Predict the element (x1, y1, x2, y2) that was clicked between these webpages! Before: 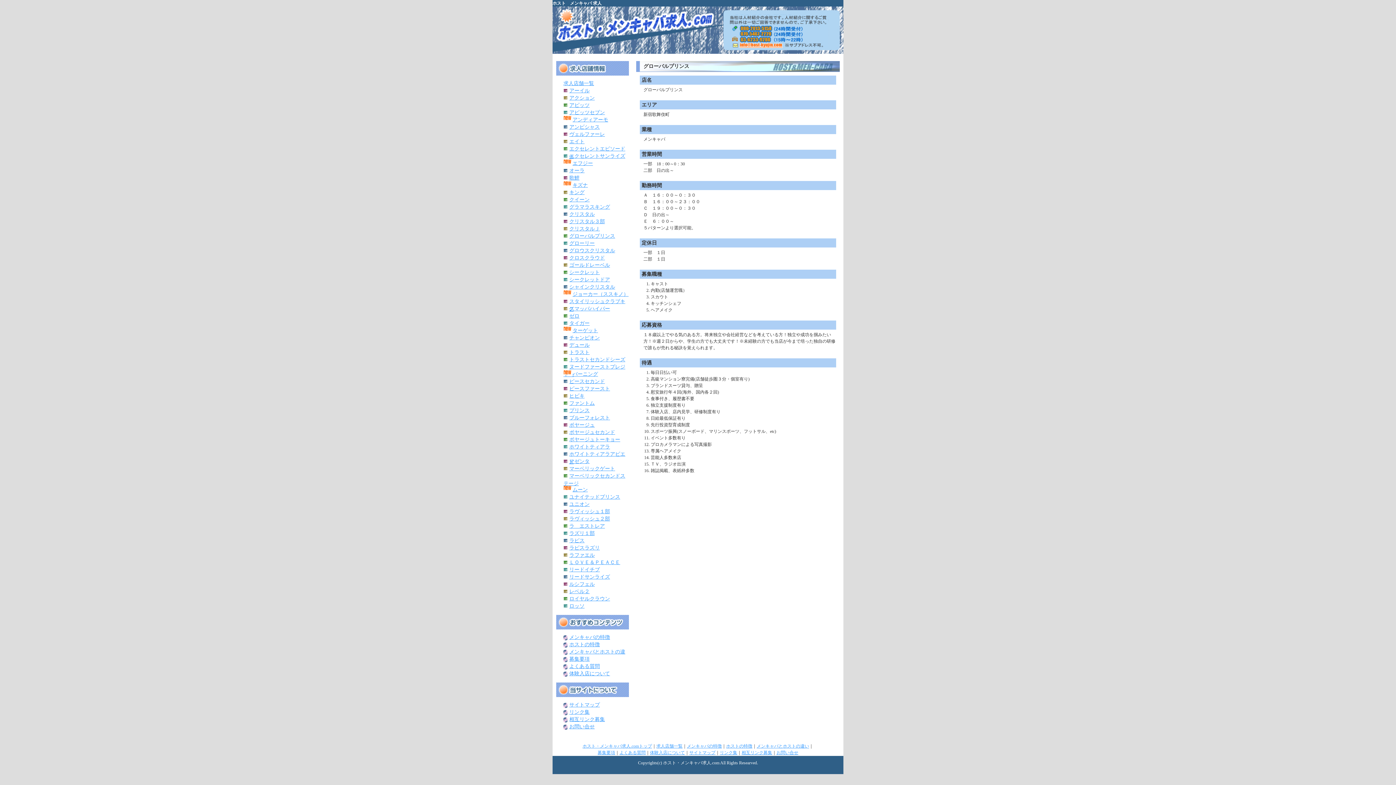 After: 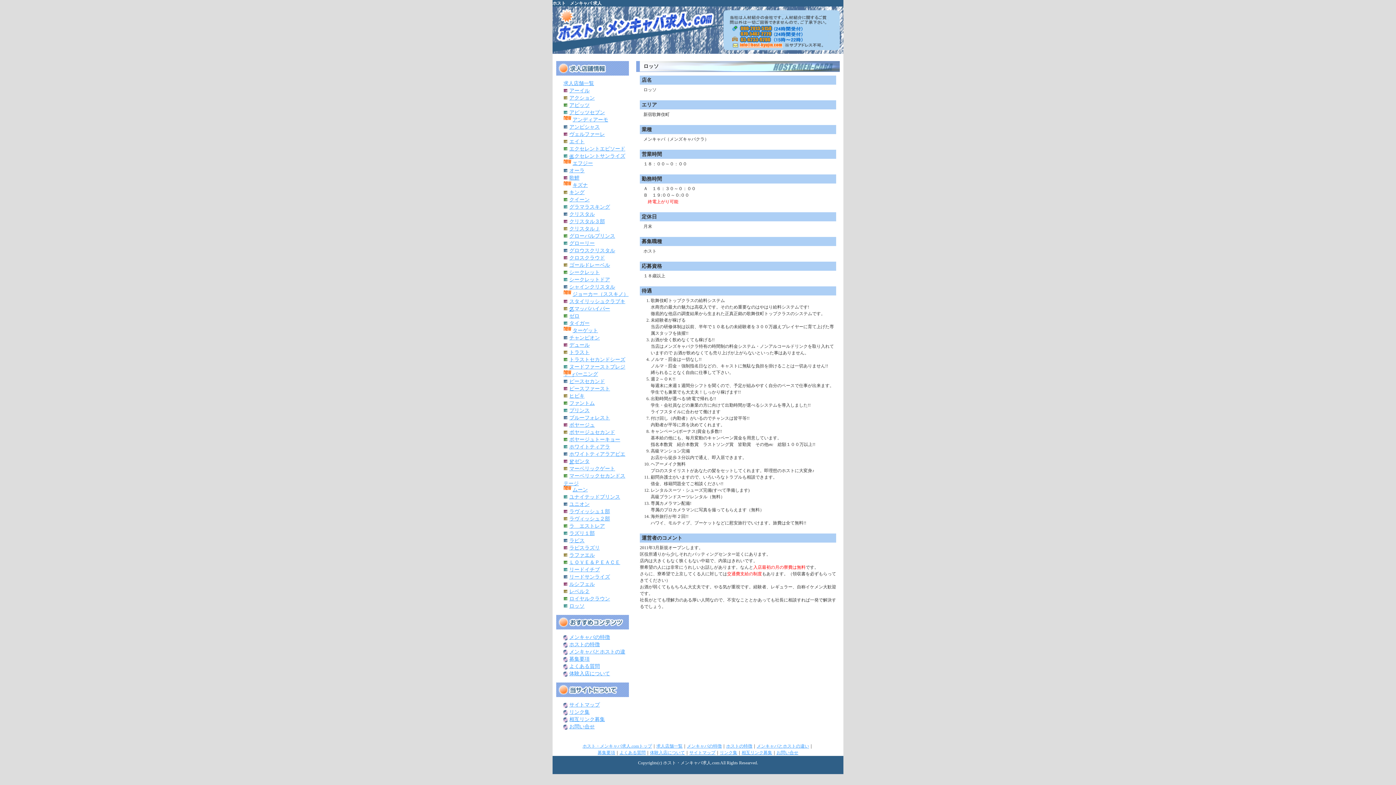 Action: label: ロッソ bbox: (569, 603, 584, 609)